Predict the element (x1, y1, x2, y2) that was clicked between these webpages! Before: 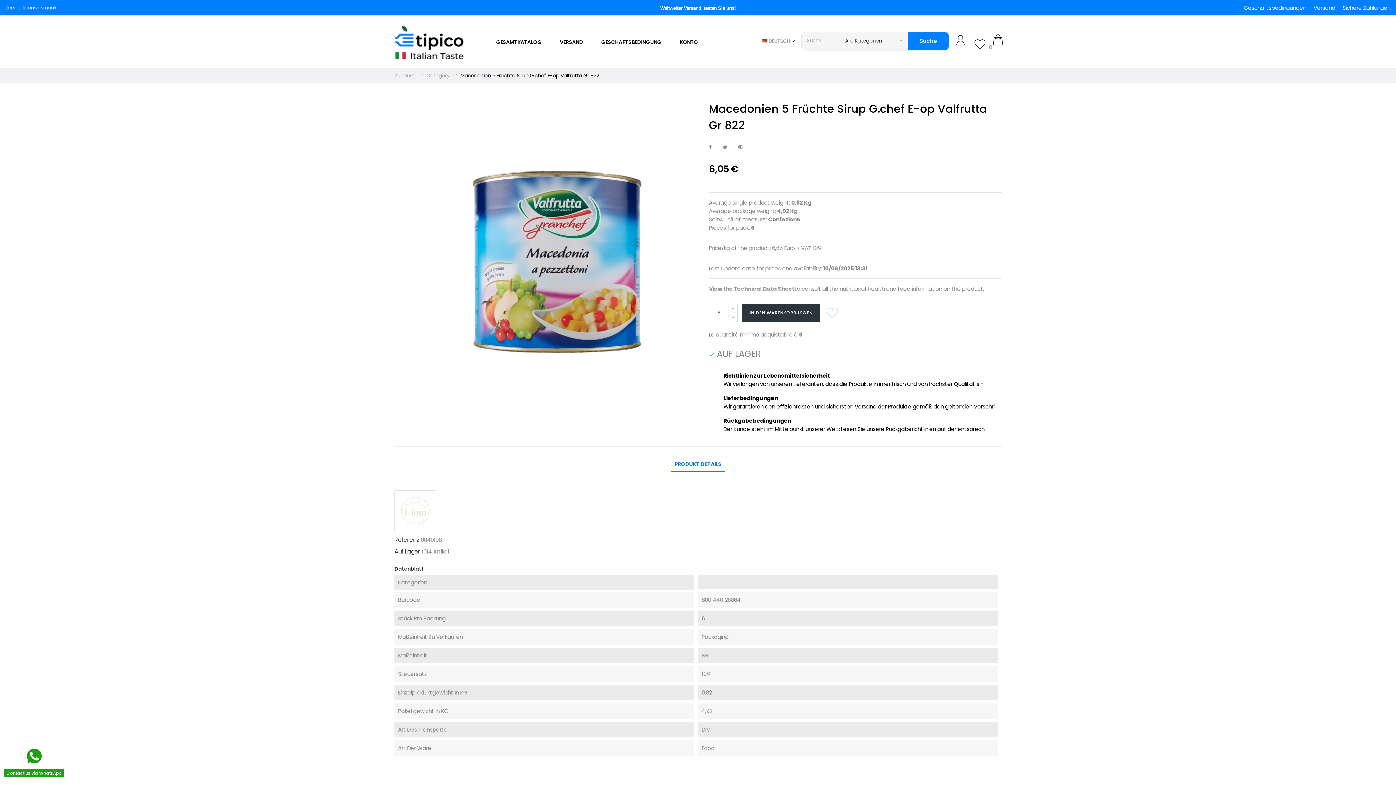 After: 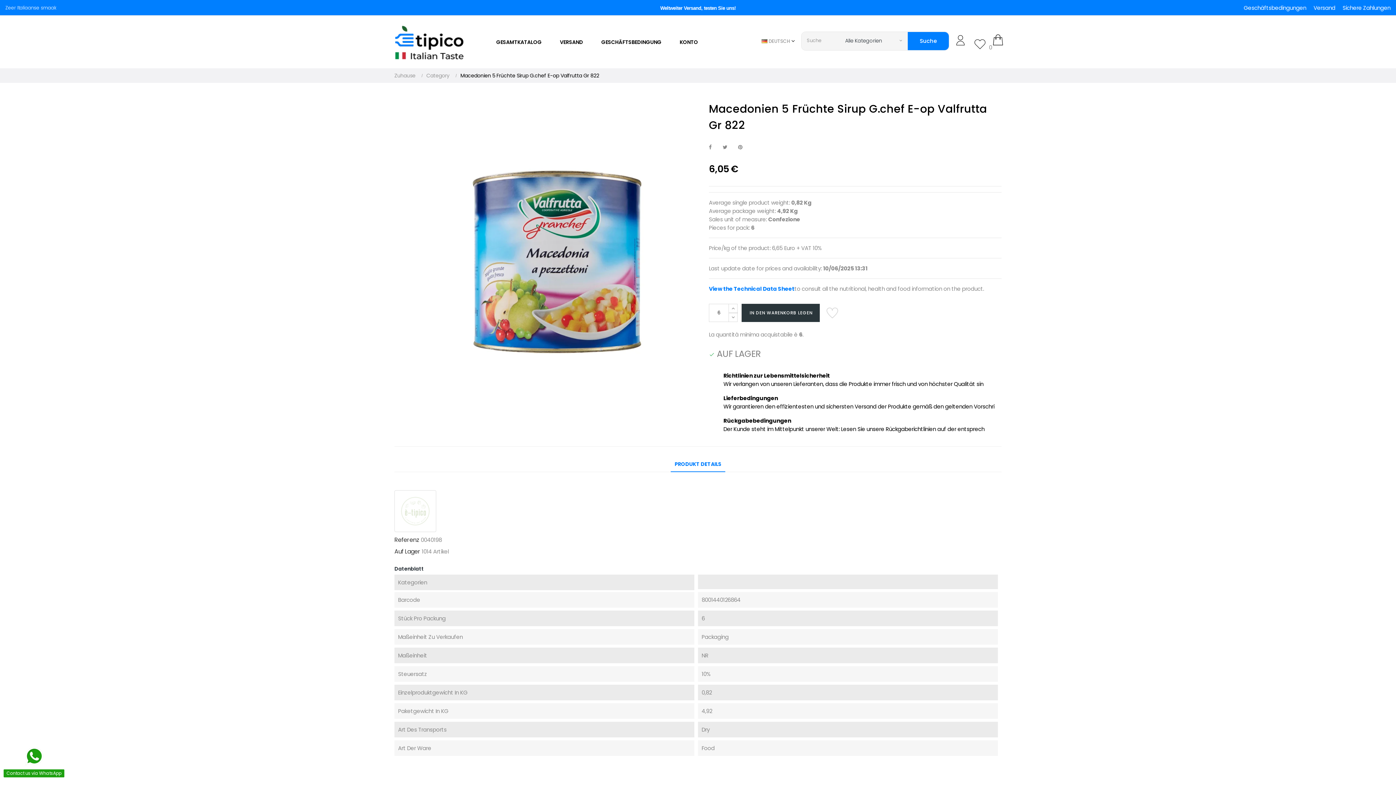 Action: bbox: (709, 285, 794, 292) label: View the Technical Data Sheet